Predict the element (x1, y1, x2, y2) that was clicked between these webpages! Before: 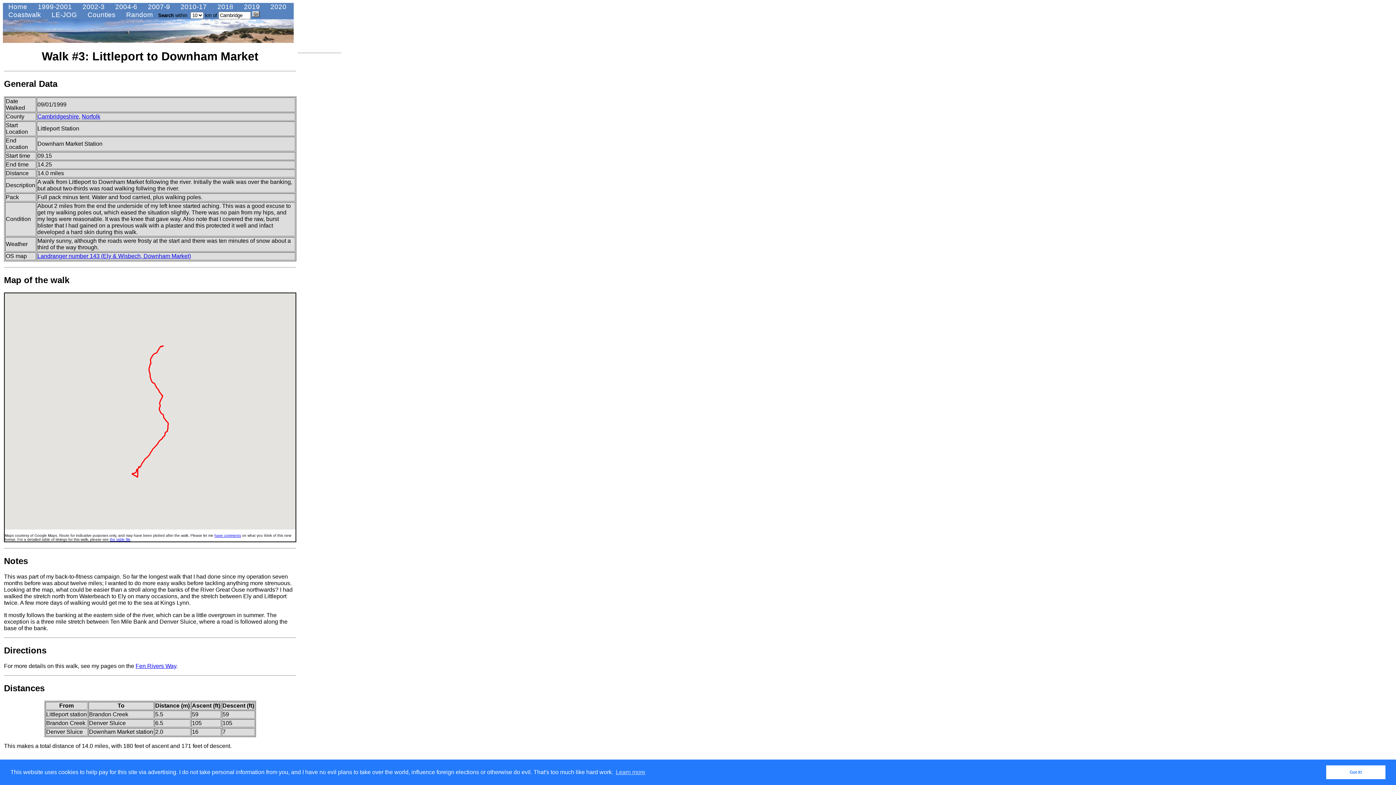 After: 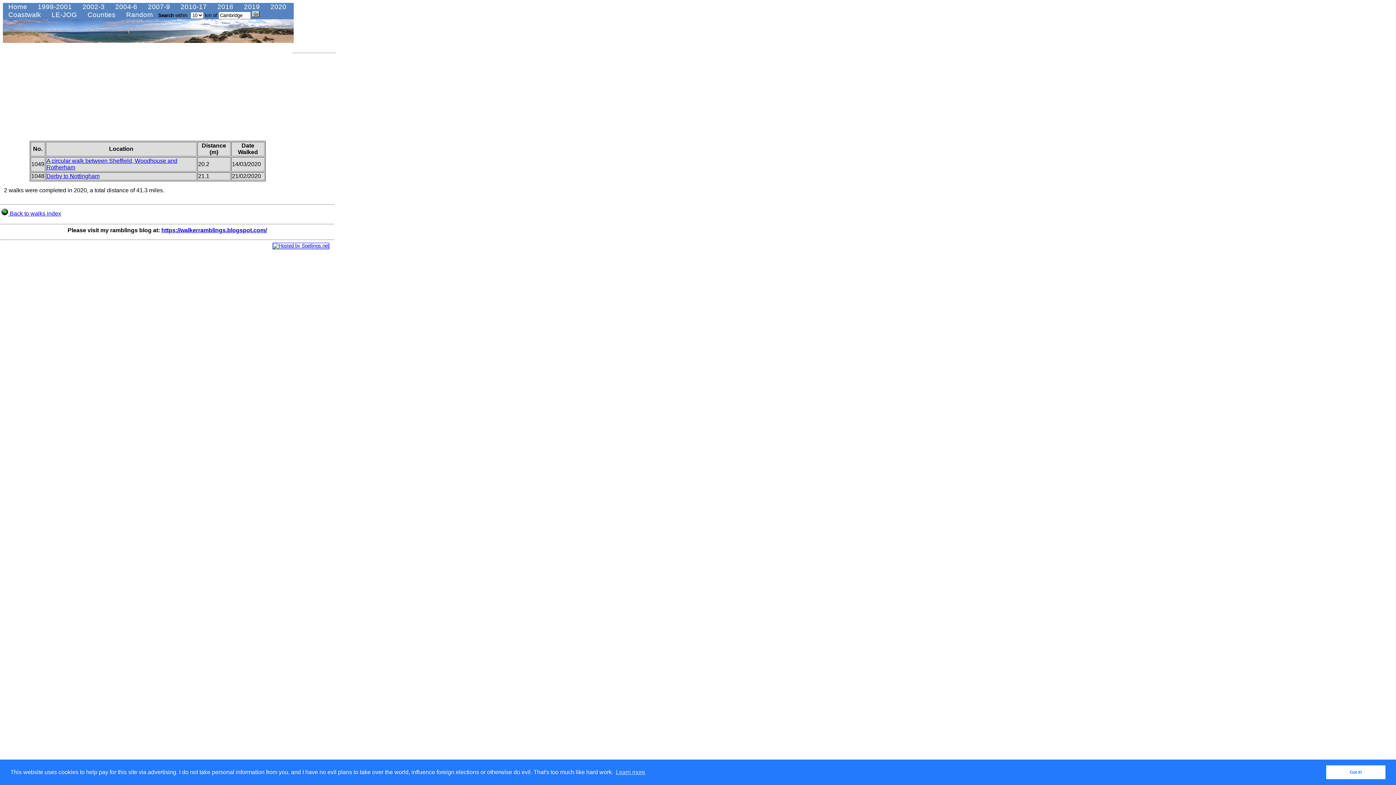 Action: bbox: (265, 2, 290, 10) label:  2020